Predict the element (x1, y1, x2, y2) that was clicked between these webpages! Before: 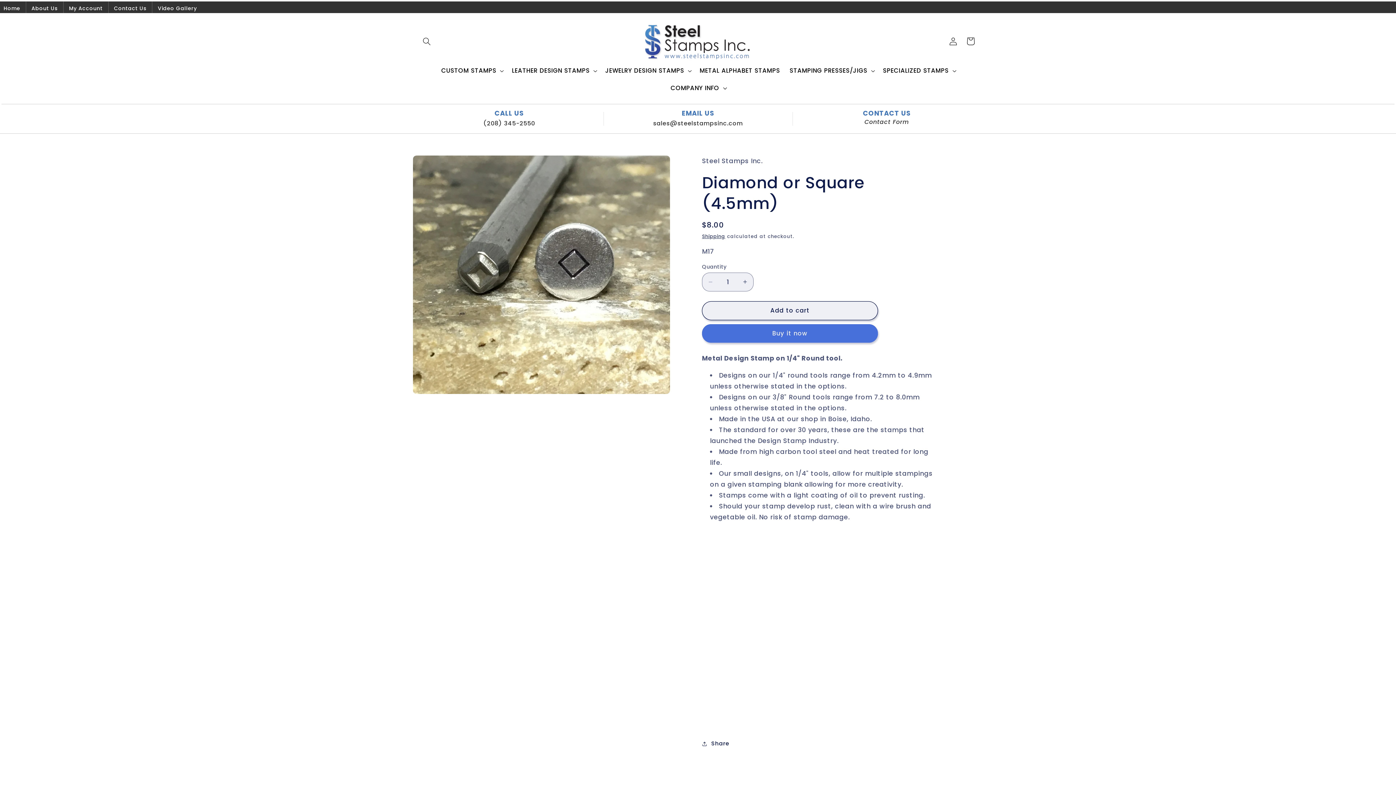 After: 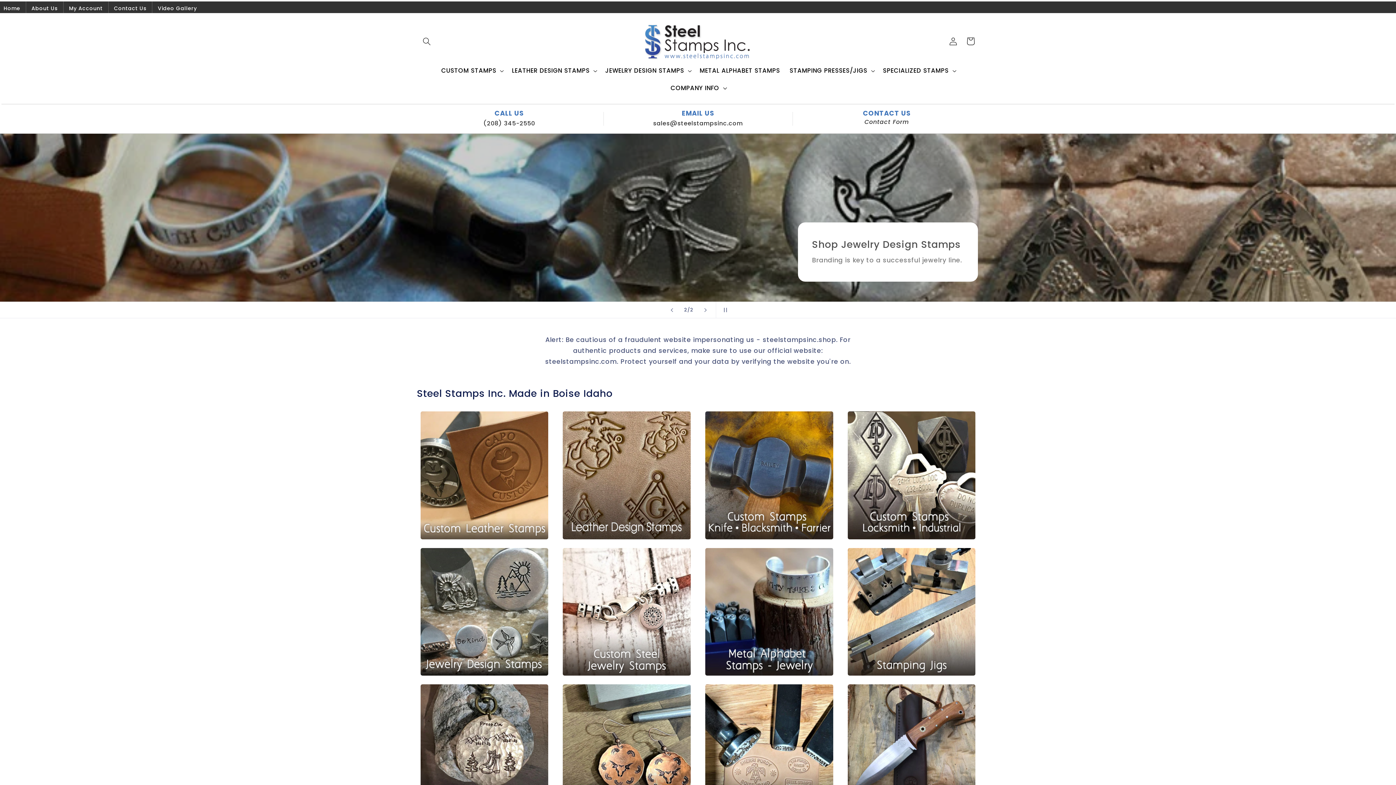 Action: bbox: (-1, 1, 25, 15) label: Home